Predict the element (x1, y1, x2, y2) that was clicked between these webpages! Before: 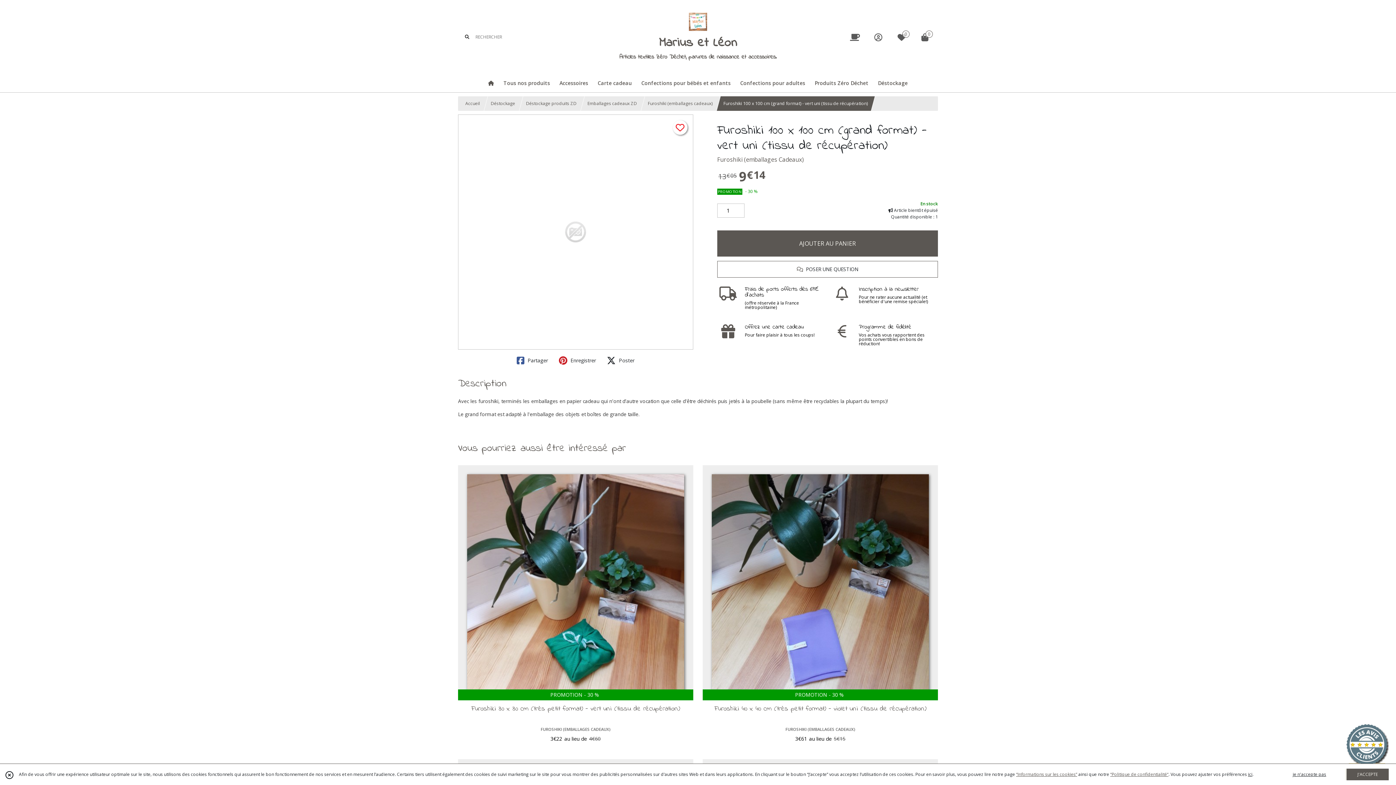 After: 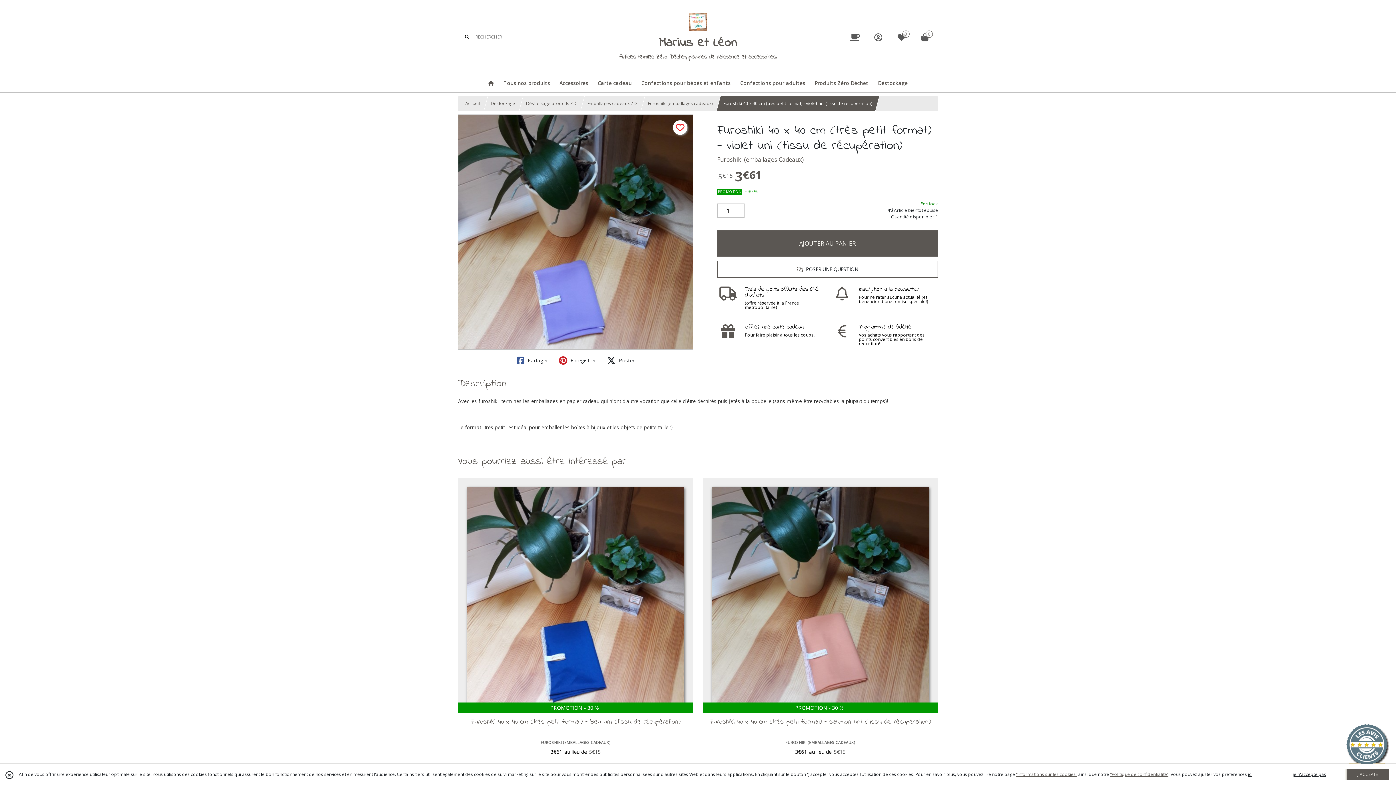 Action: bbox: (702, 465, 938, 752) label: PROMOTION
- 30 %
Furoshiki 40 x 40 cm (très petit format) - violet uni (tissu de récupération)
FUROSHIKI (EMBALLAGES CADEAUX)
3
€
61
au lieu de
5
€
15